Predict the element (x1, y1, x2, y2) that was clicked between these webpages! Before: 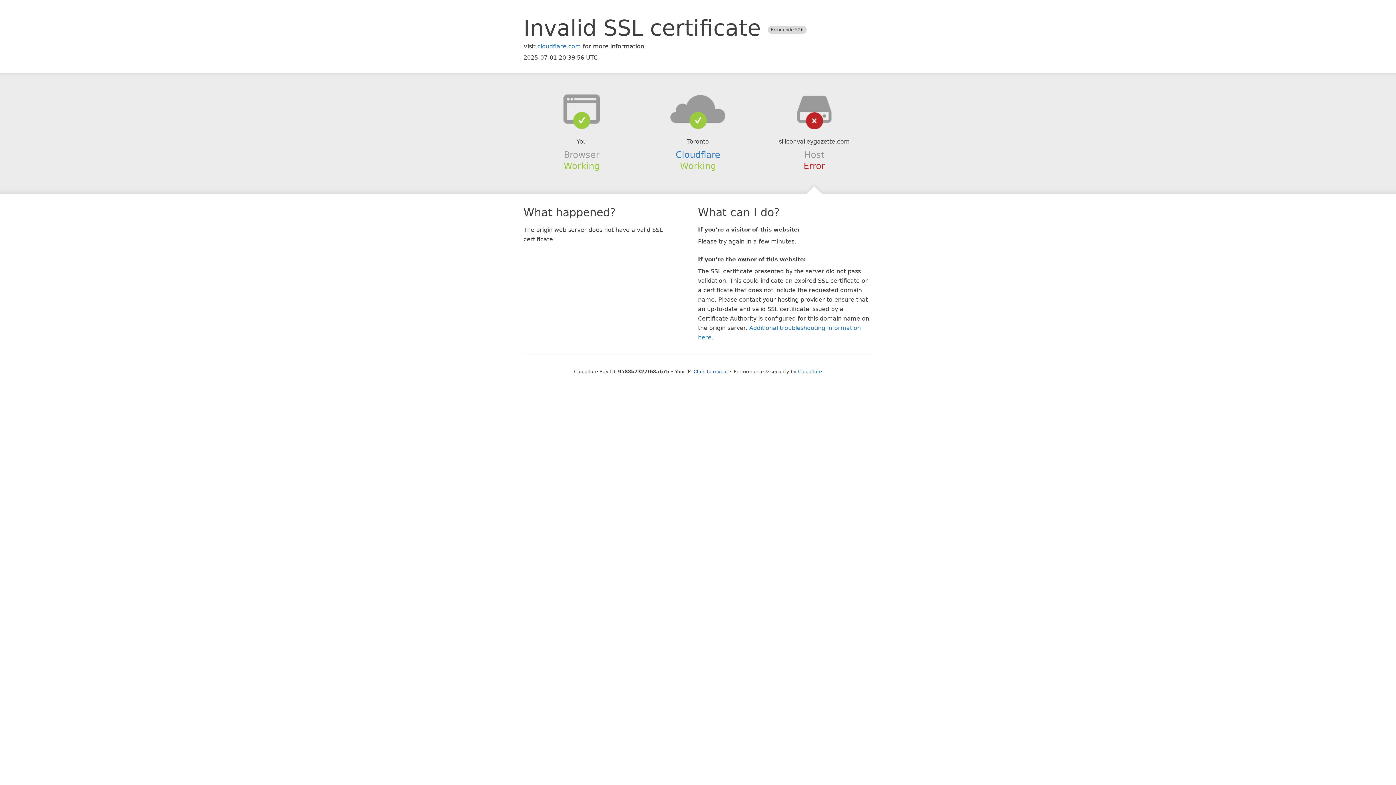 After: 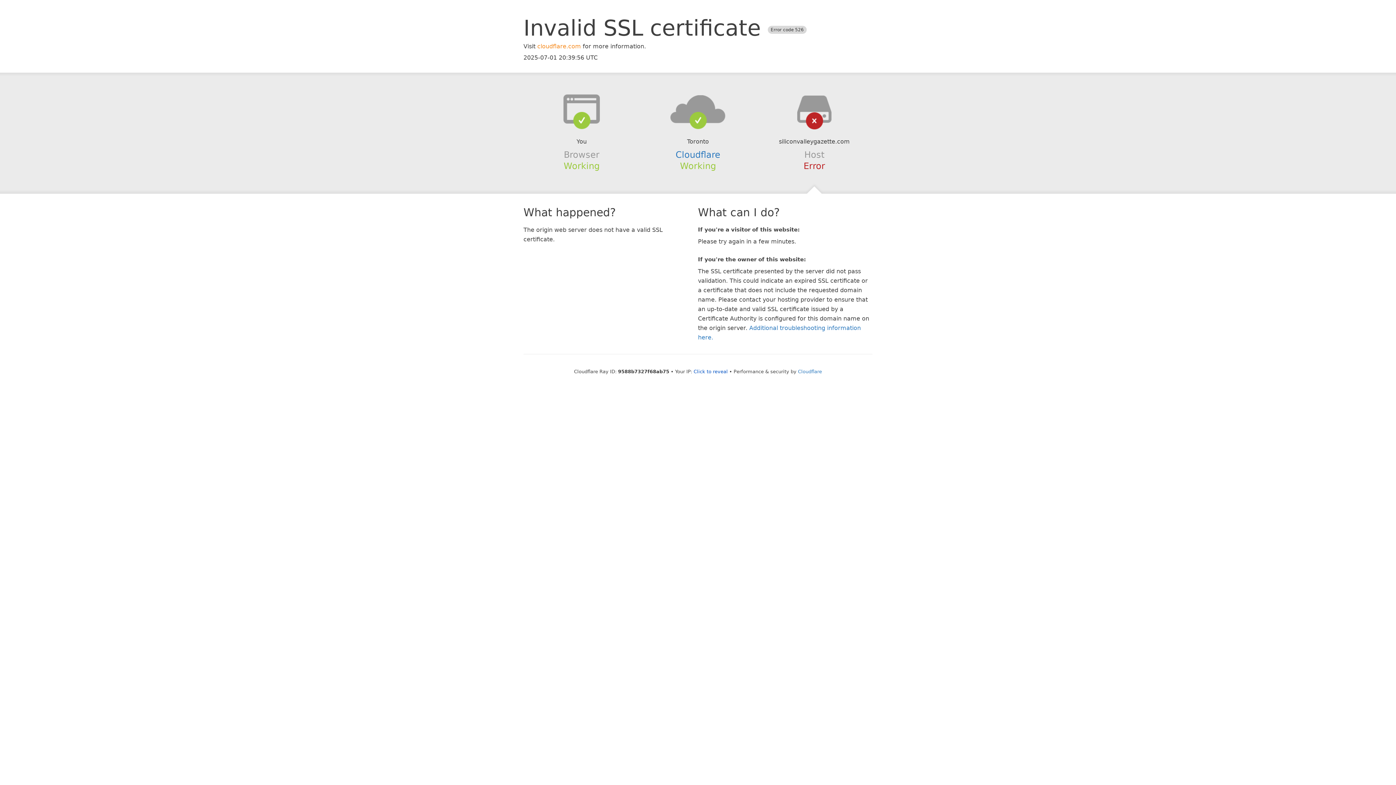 Action: label: cloudflare.com bbox: (537, 42, 581, 49)